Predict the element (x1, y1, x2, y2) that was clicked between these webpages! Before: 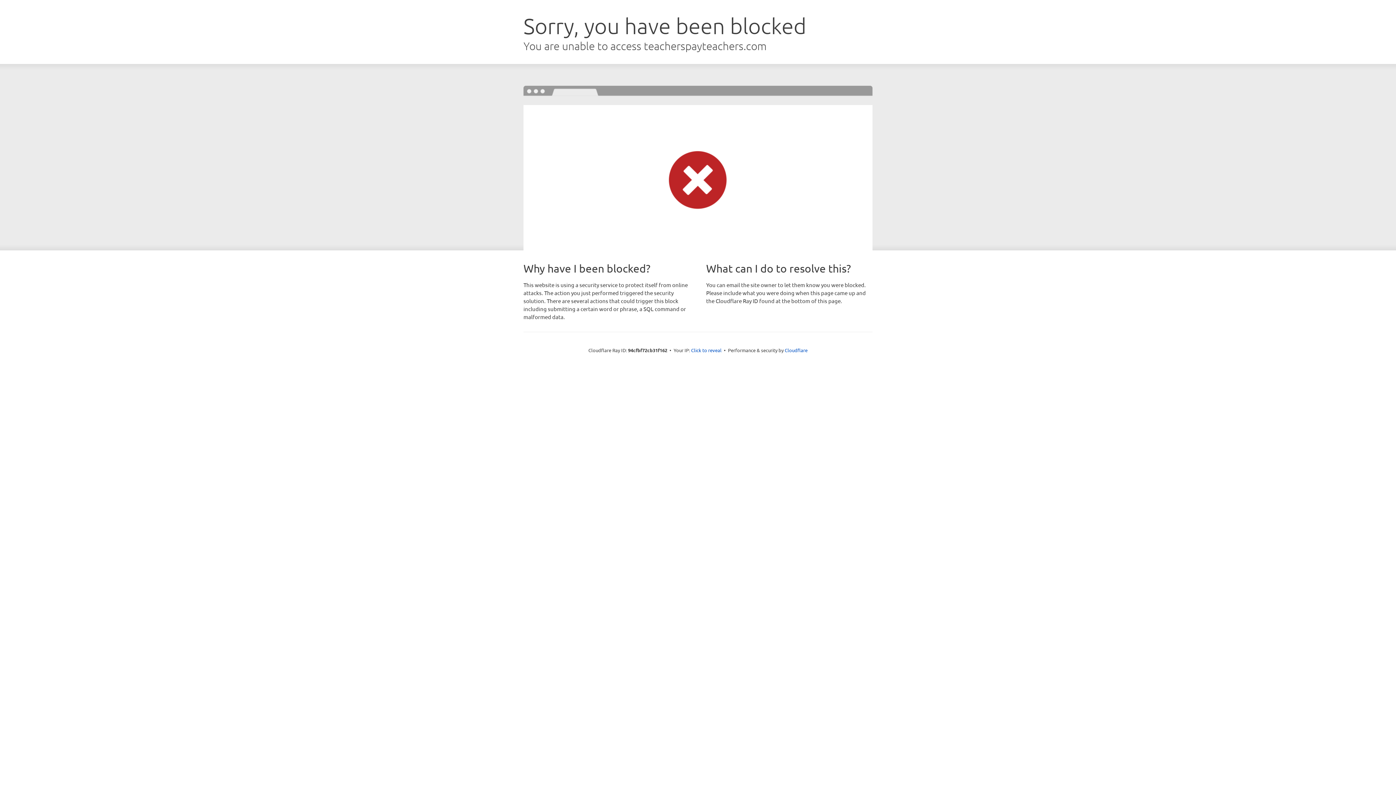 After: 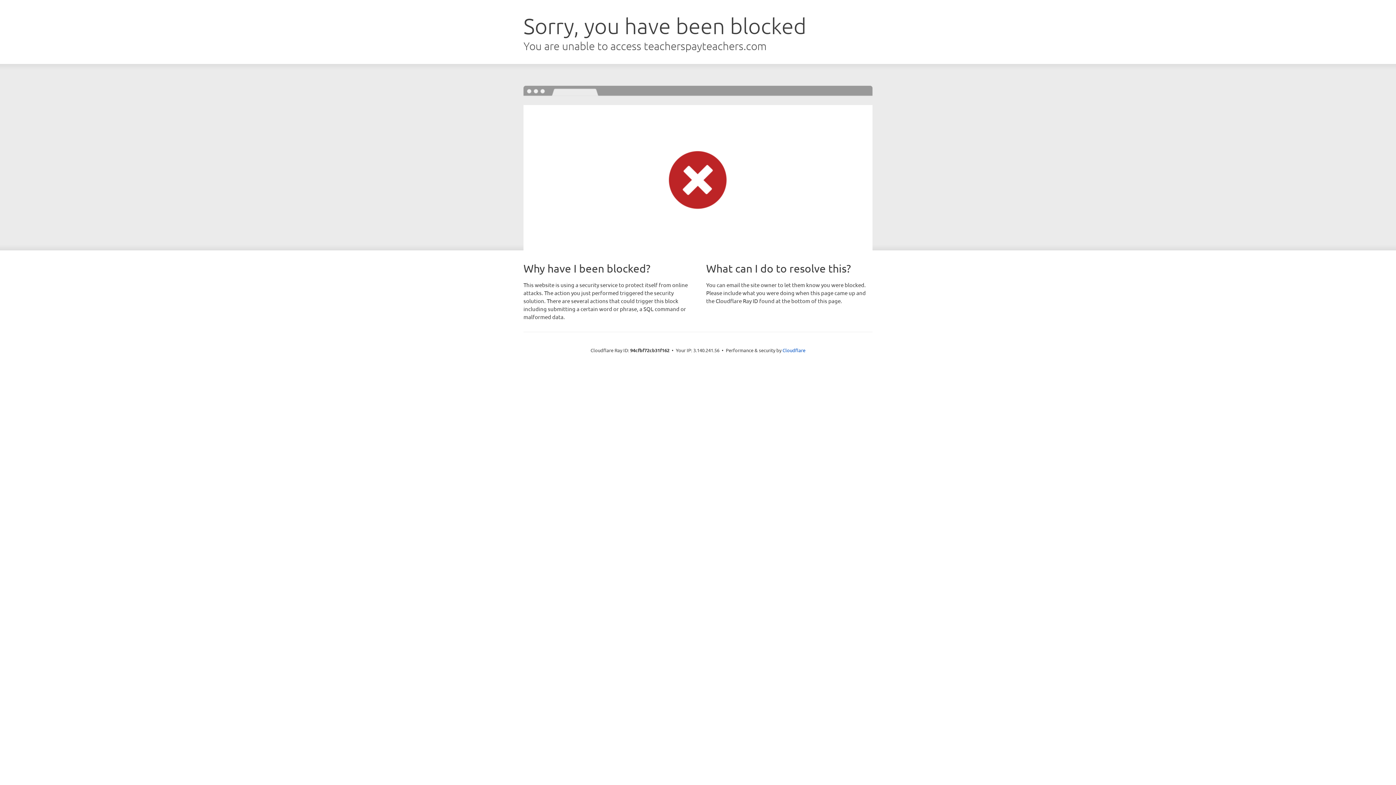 Action: bbox: (691, 346, 721, 353) label: Click to reveal